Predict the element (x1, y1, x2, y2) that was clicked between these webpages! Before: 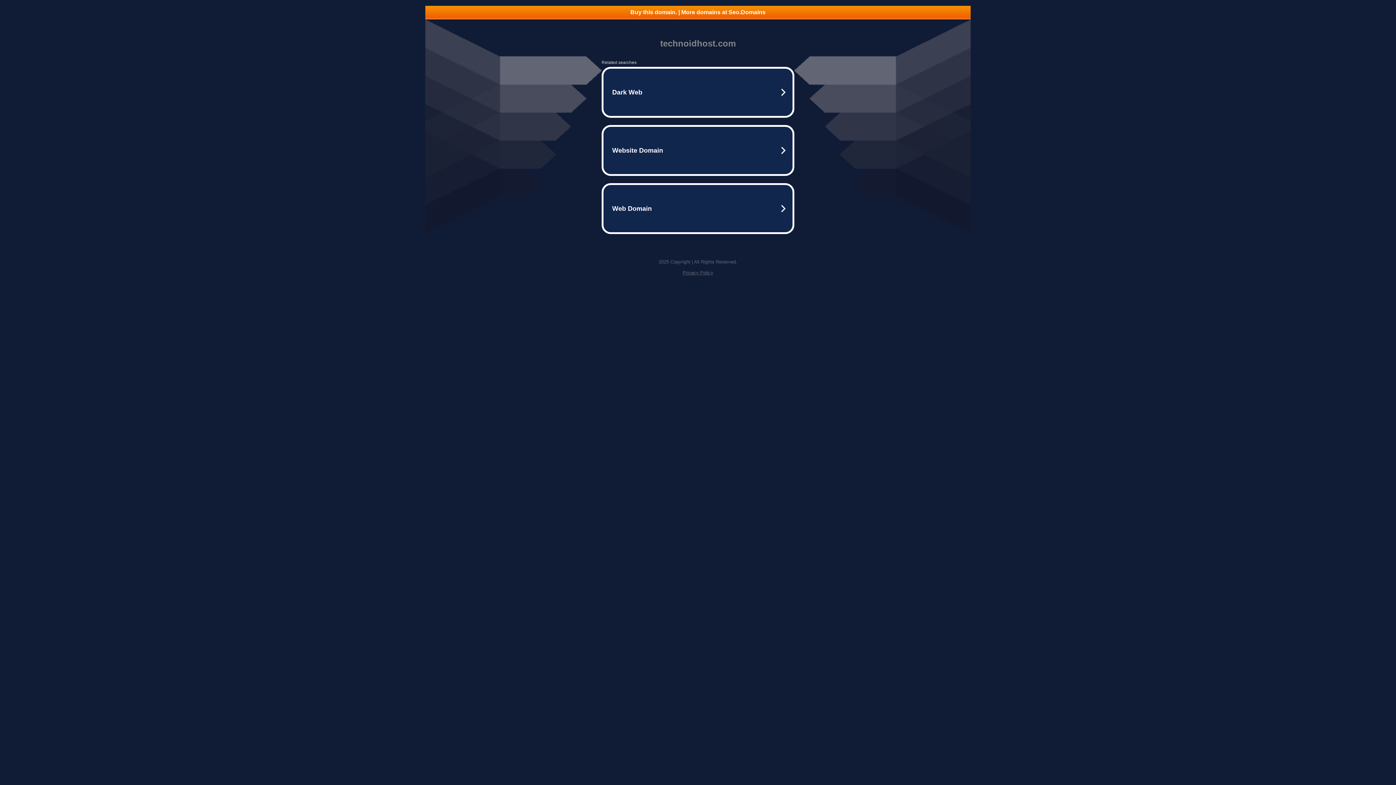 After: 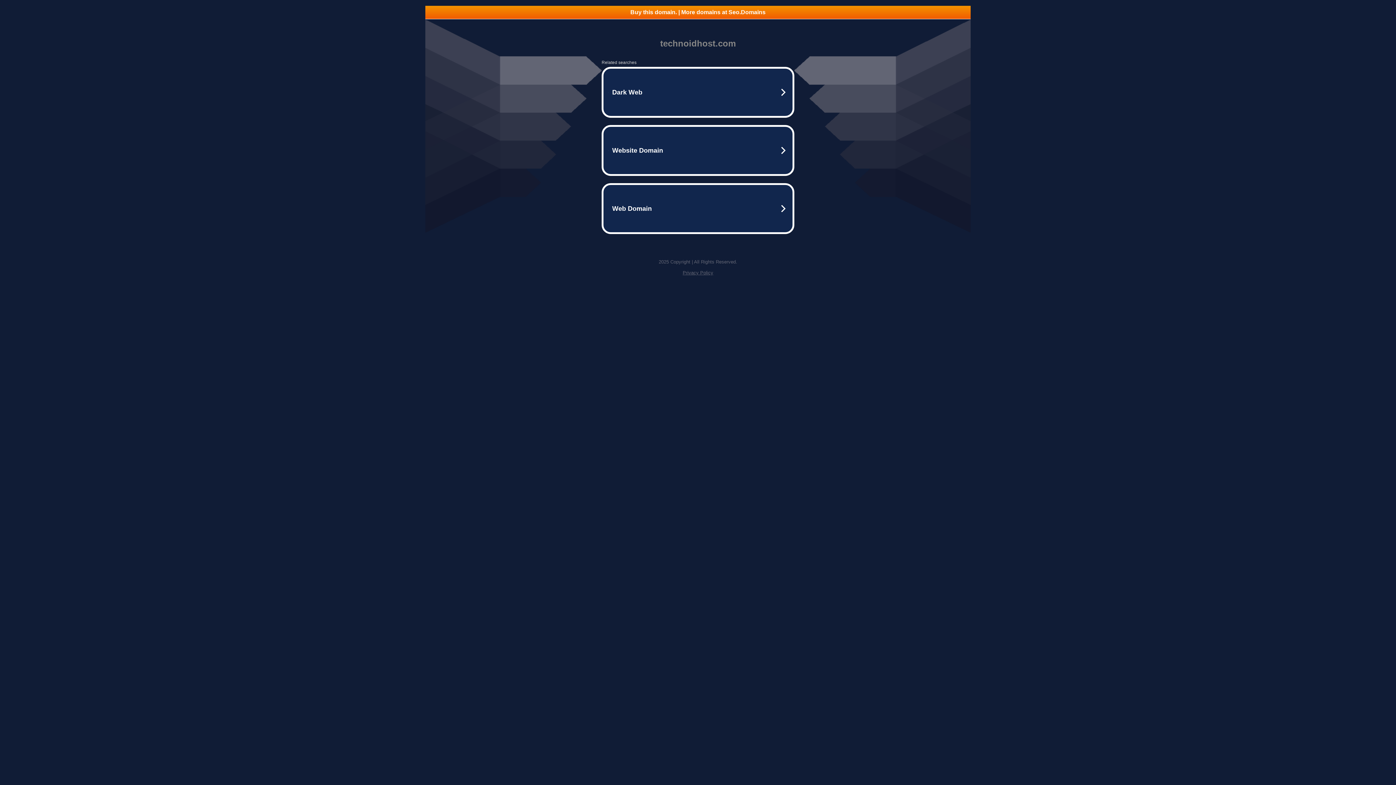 Action: label: Privacy Policy bbox: (682, 270, 713, 275)